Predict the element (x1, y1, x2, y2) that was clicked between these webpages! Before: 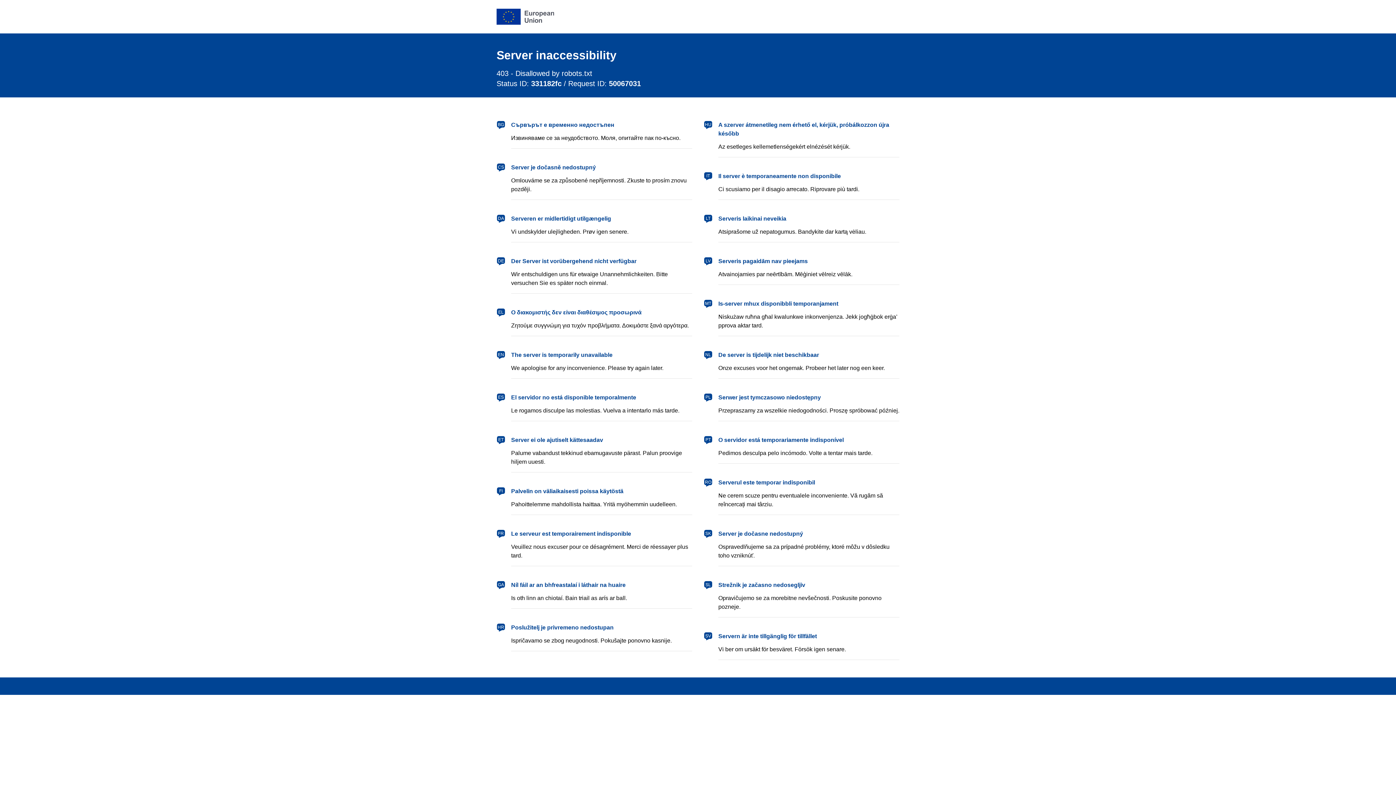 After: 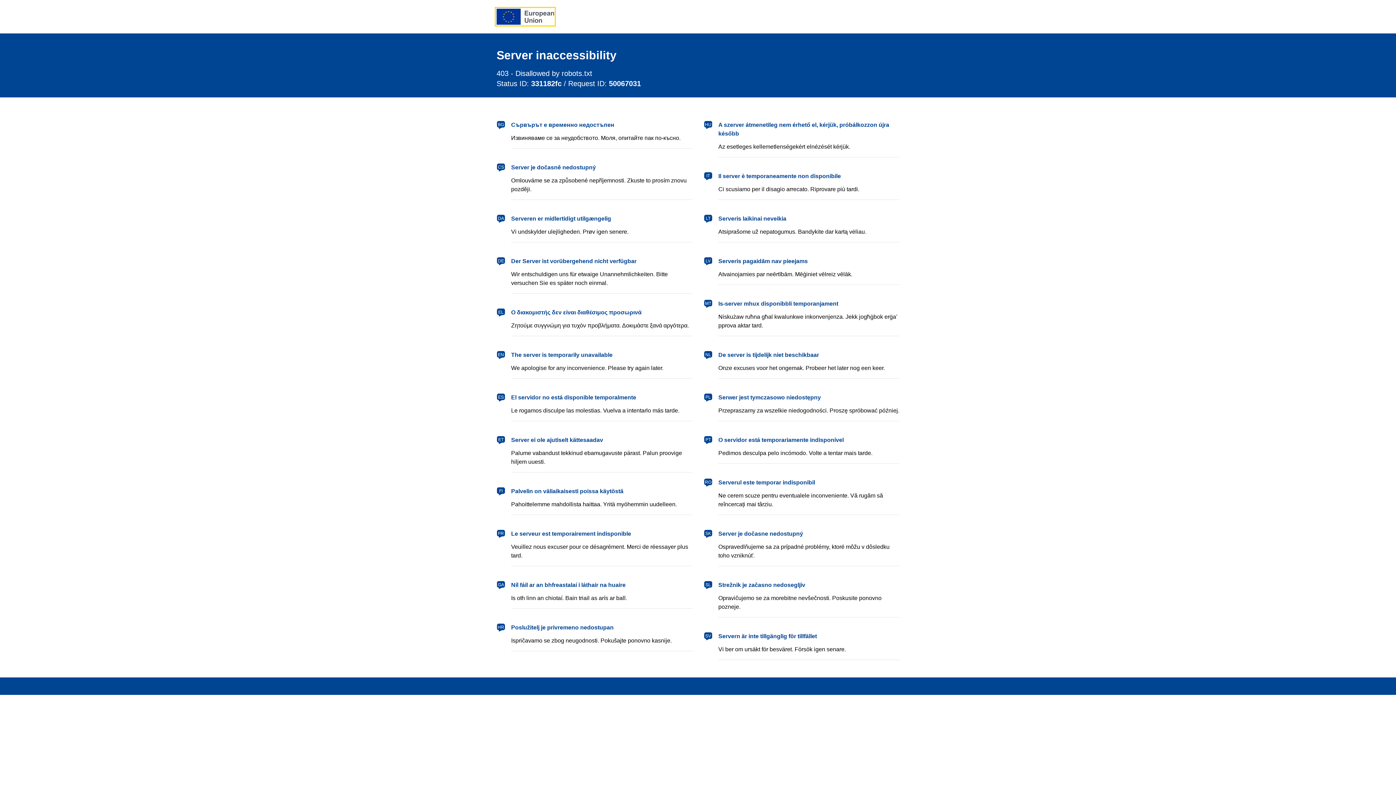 Action: bbox: (496, 8, 554, 24) label: European Union